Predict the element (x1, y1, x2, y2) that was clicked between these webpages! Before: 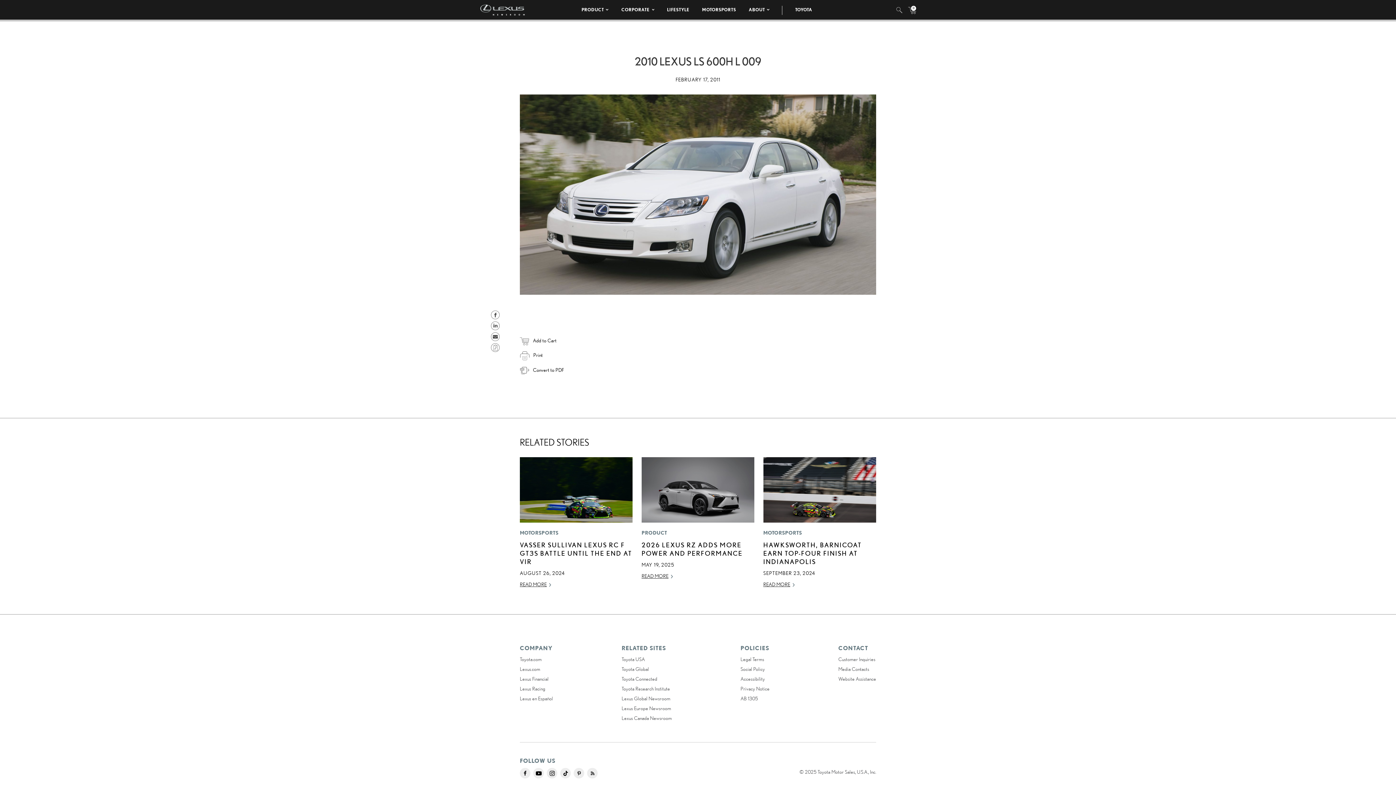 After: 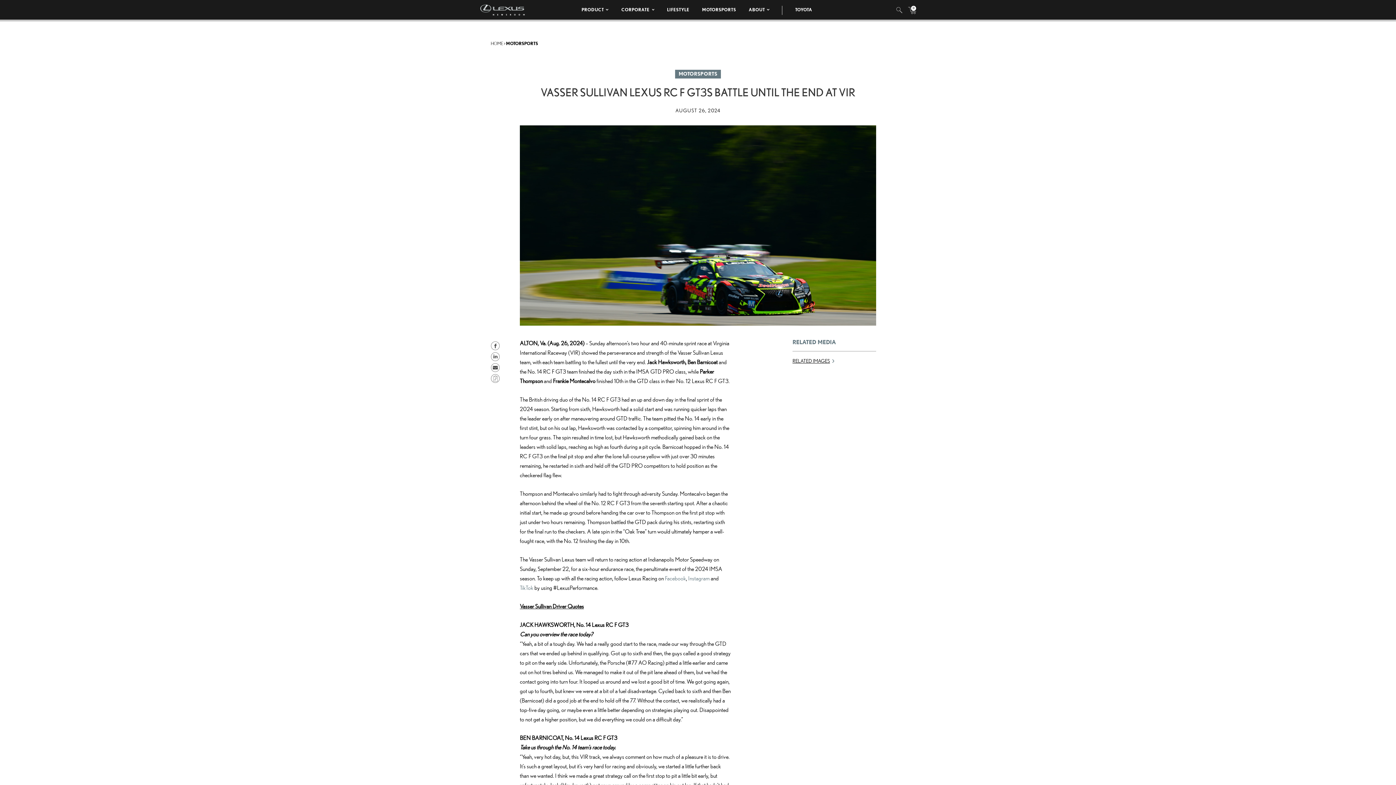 Action: label: VASSER SULLIVAN LEXUS RC F GT3S BATTLE UNTIL THE END AT VIR bbox: (520, 541, 632, 565)